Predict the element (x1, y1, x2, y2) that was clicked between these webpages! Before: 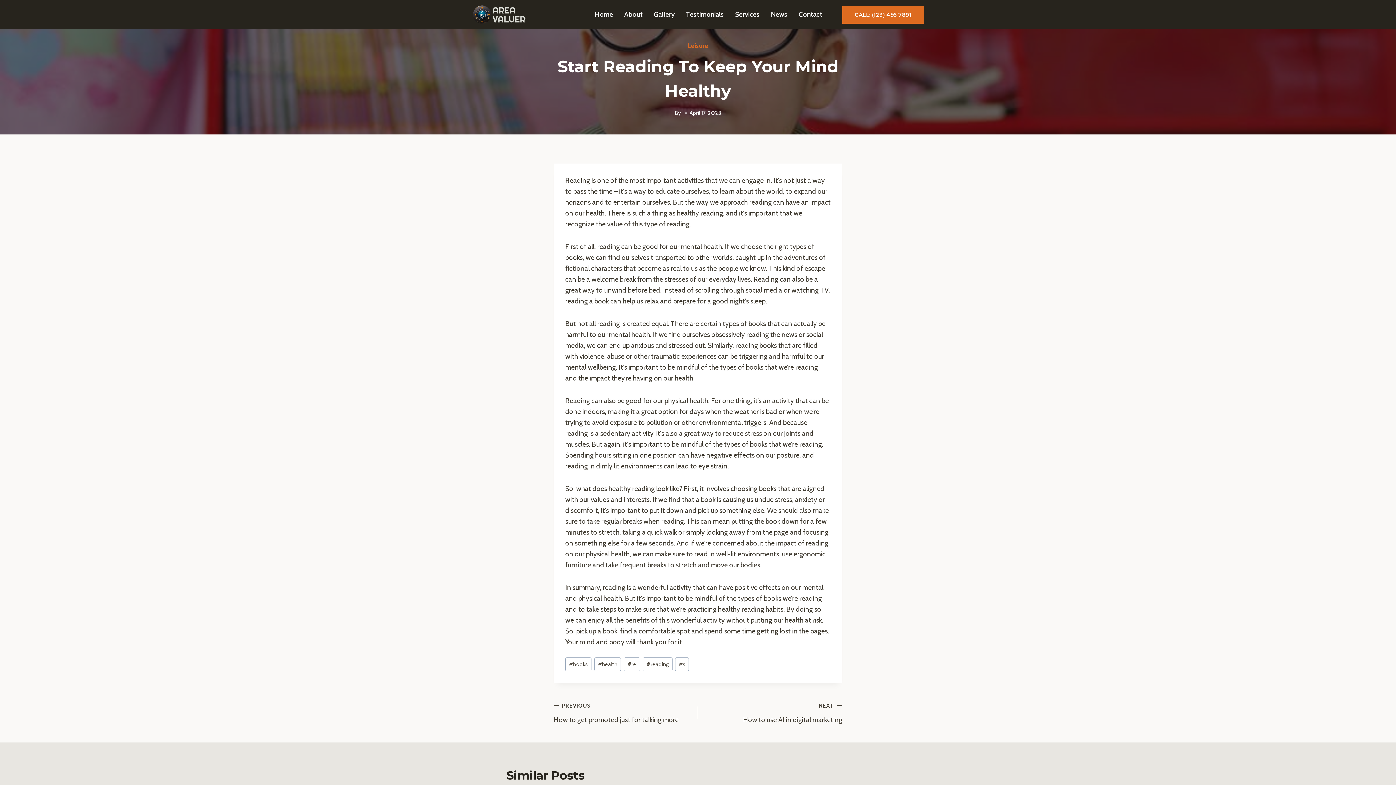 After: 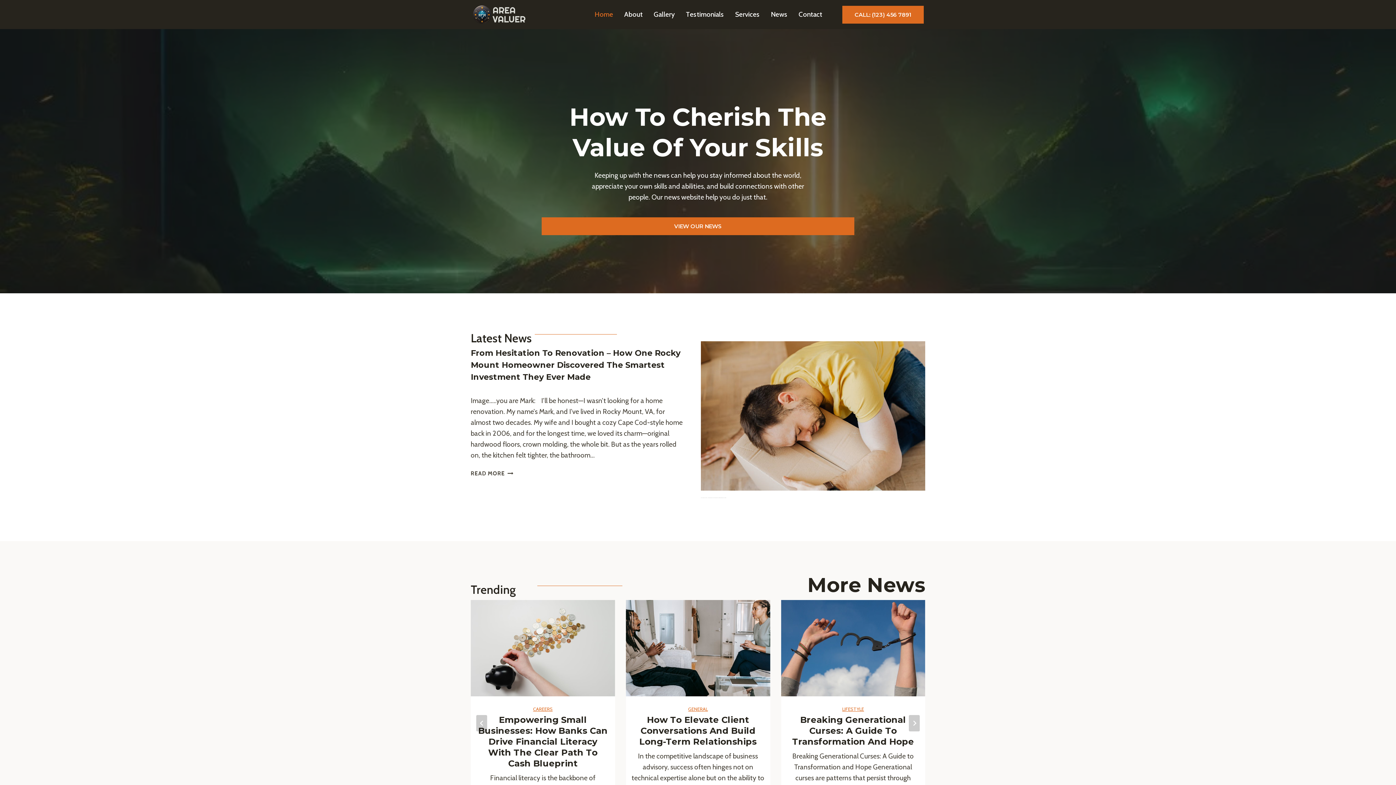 Action: label: Home bbox: (589, 4, 618, 24)